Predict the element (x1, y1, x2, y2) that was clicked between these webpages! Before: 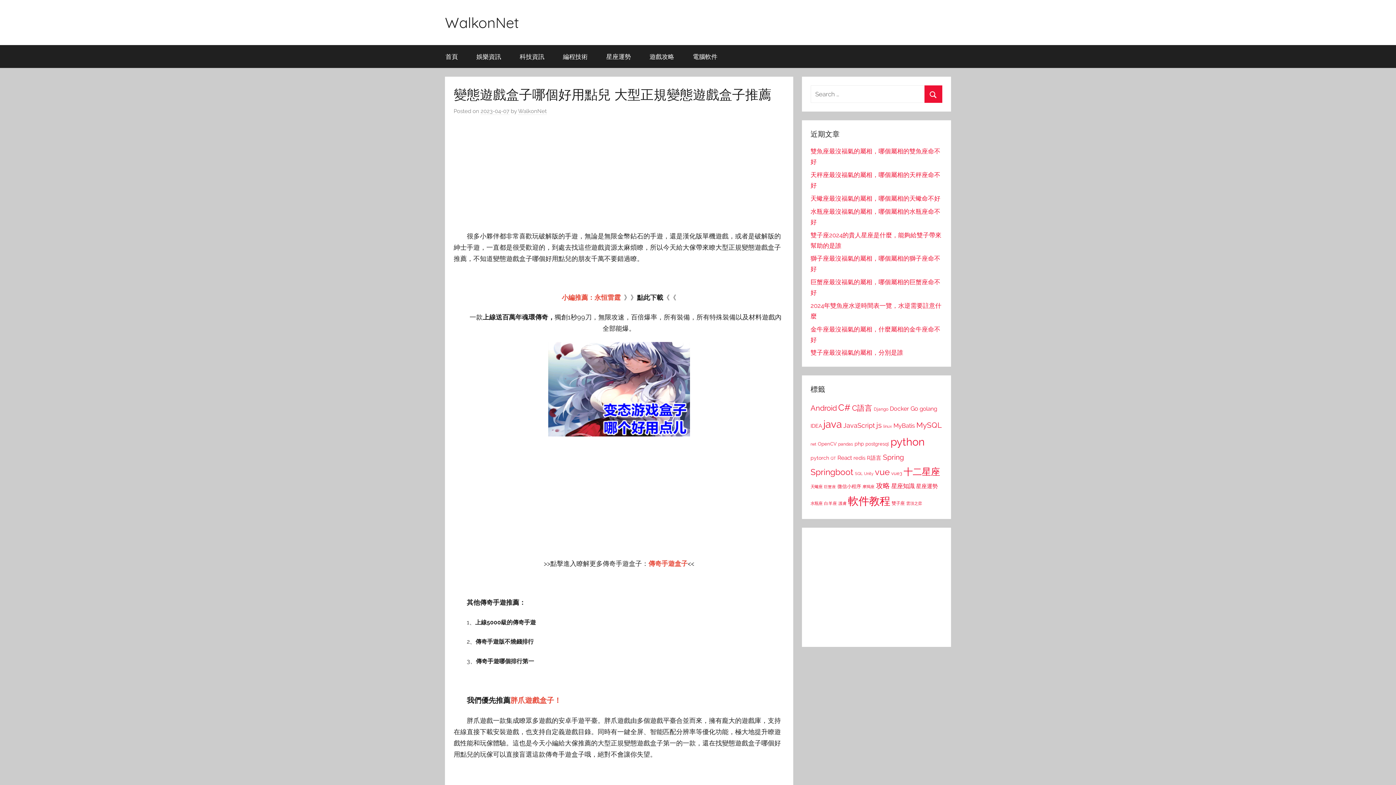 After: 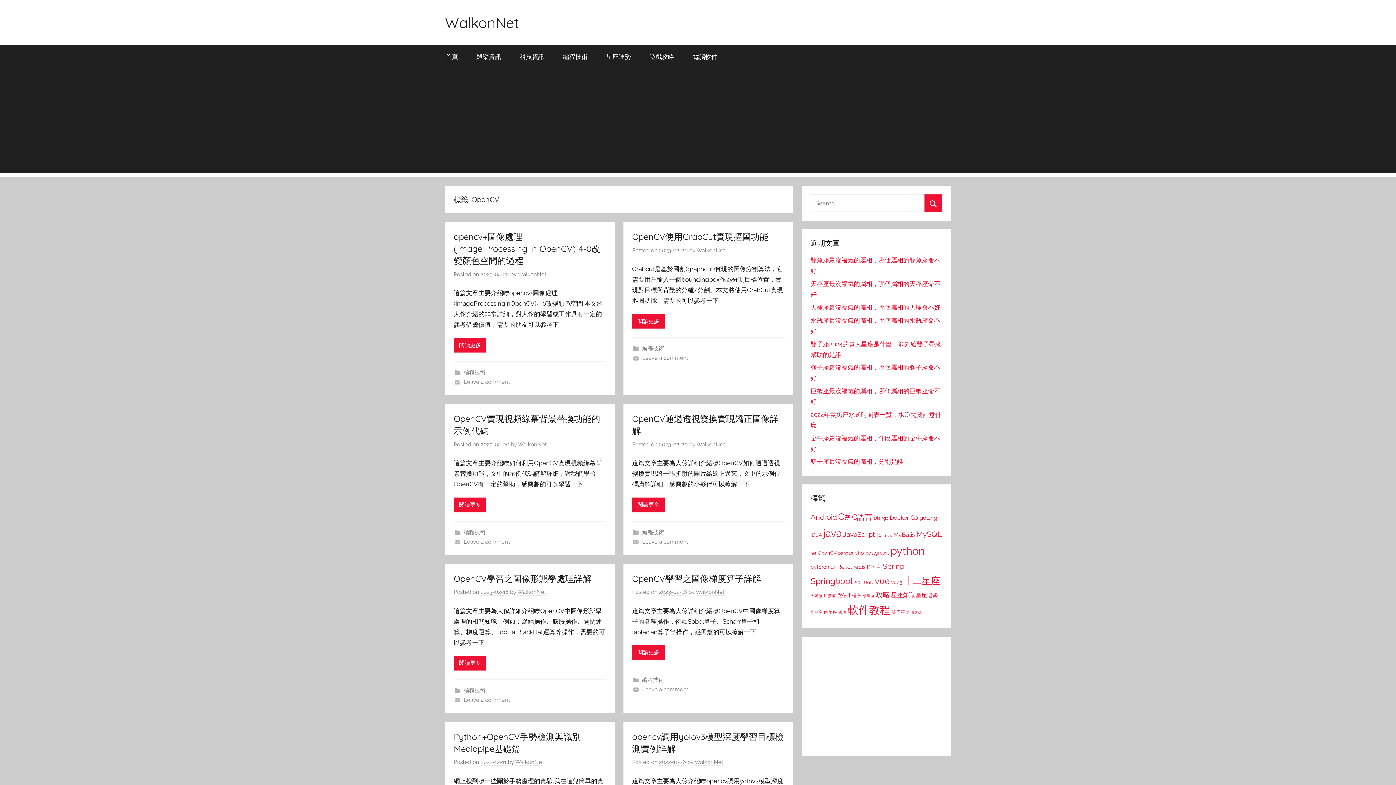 Action: label: OpenCV (204 個項目) bbox: (818, 441, 836, 447)